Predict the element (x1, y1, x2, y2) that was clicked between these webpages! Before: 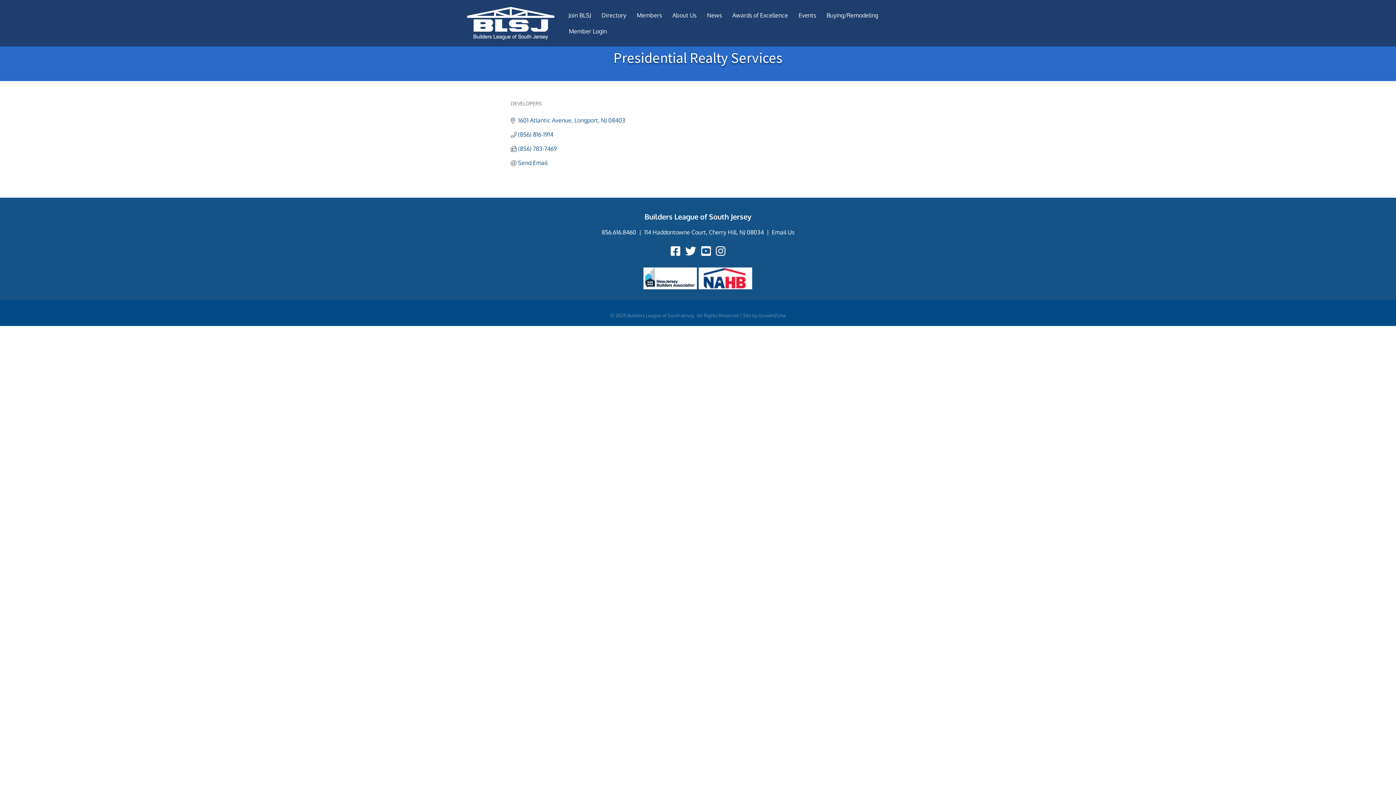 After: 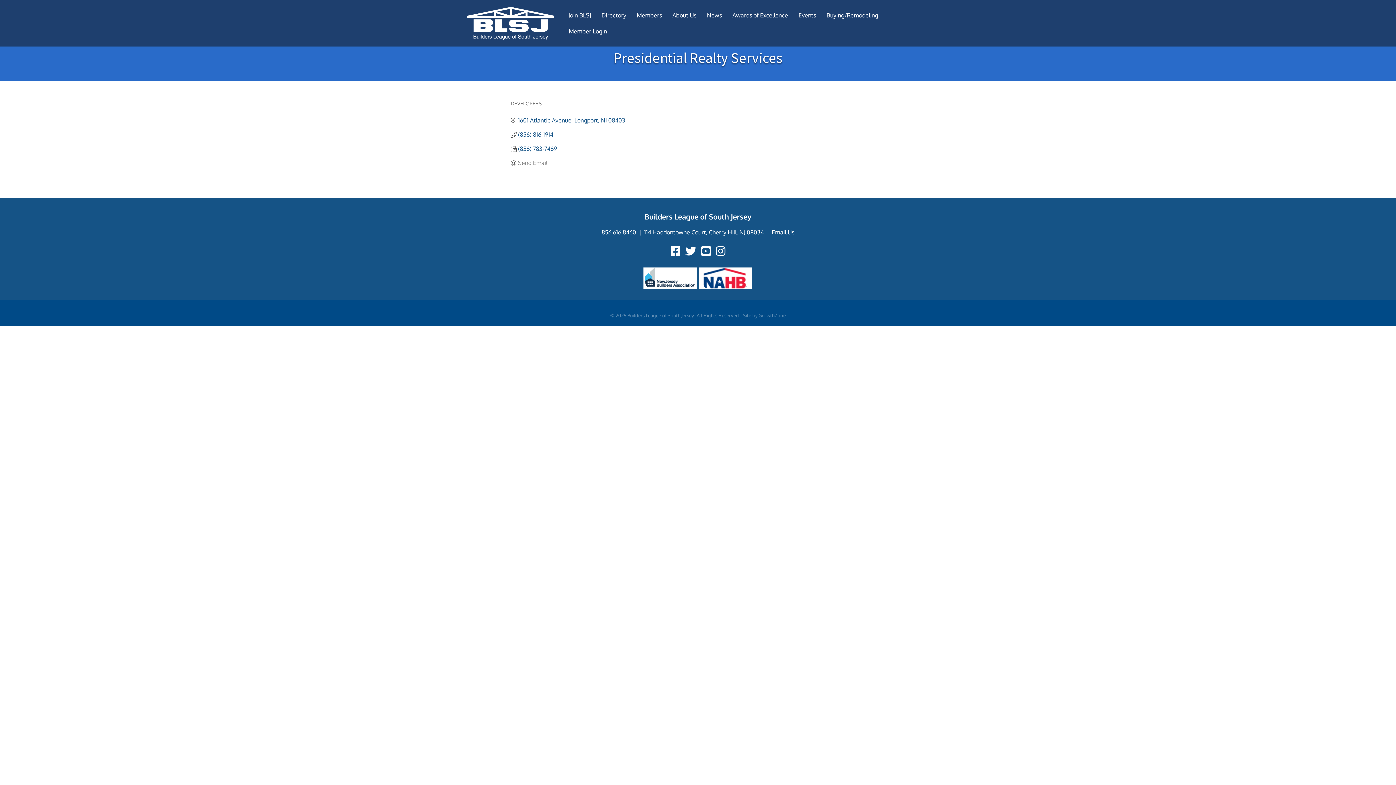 Action: label: Send Email bbox: (518, 159, 547, 166)